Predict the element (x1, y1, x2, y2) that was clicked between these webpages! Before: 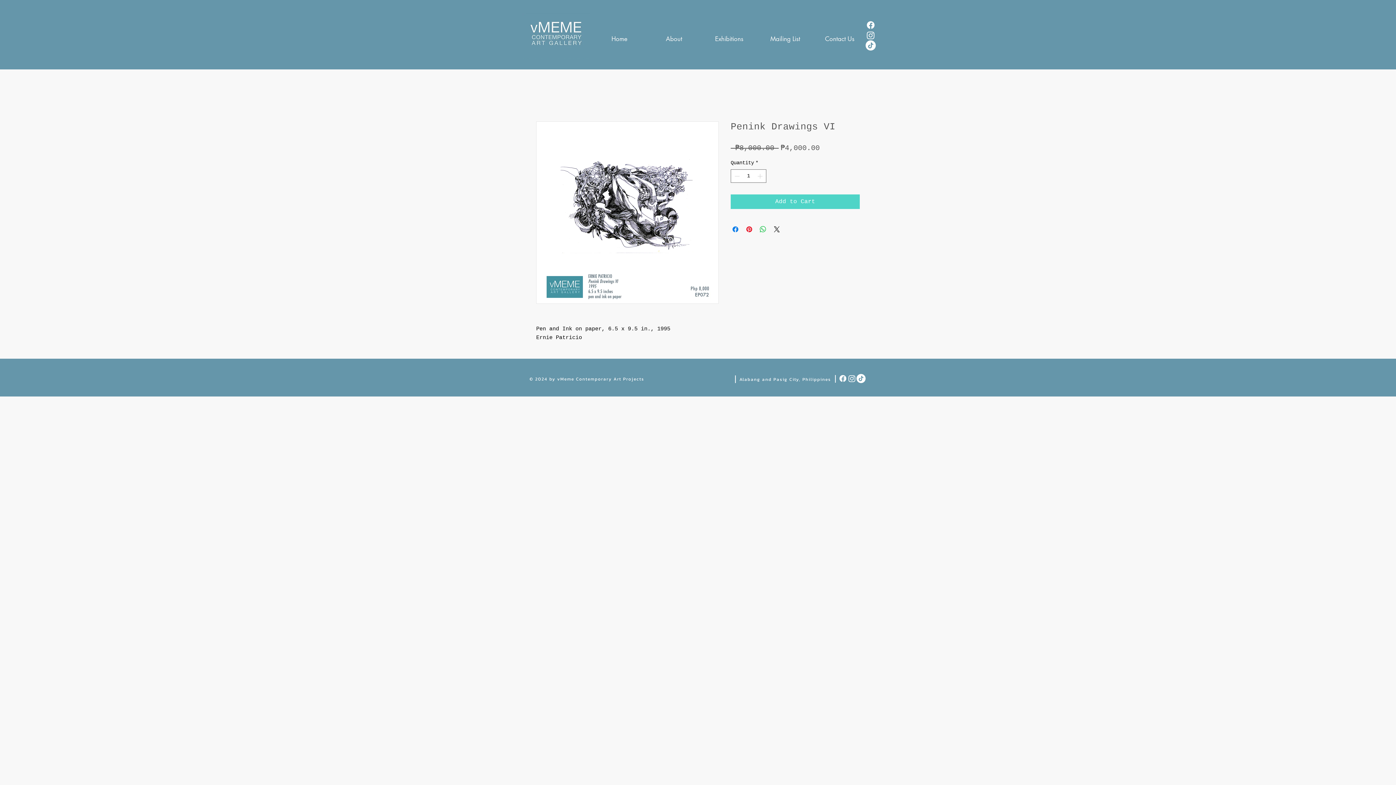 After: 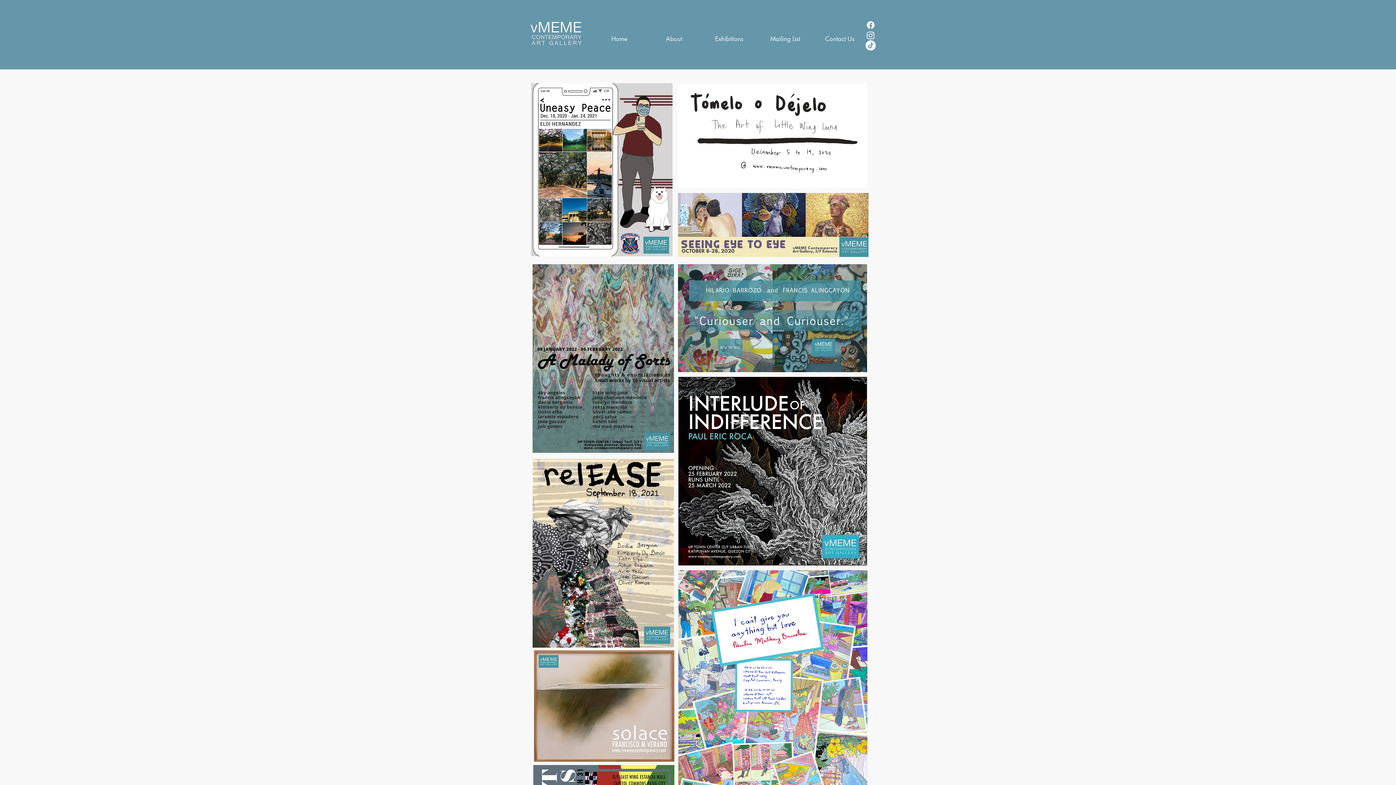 Action: label: Exhibitions bbox: (703, 31, 755, 46)